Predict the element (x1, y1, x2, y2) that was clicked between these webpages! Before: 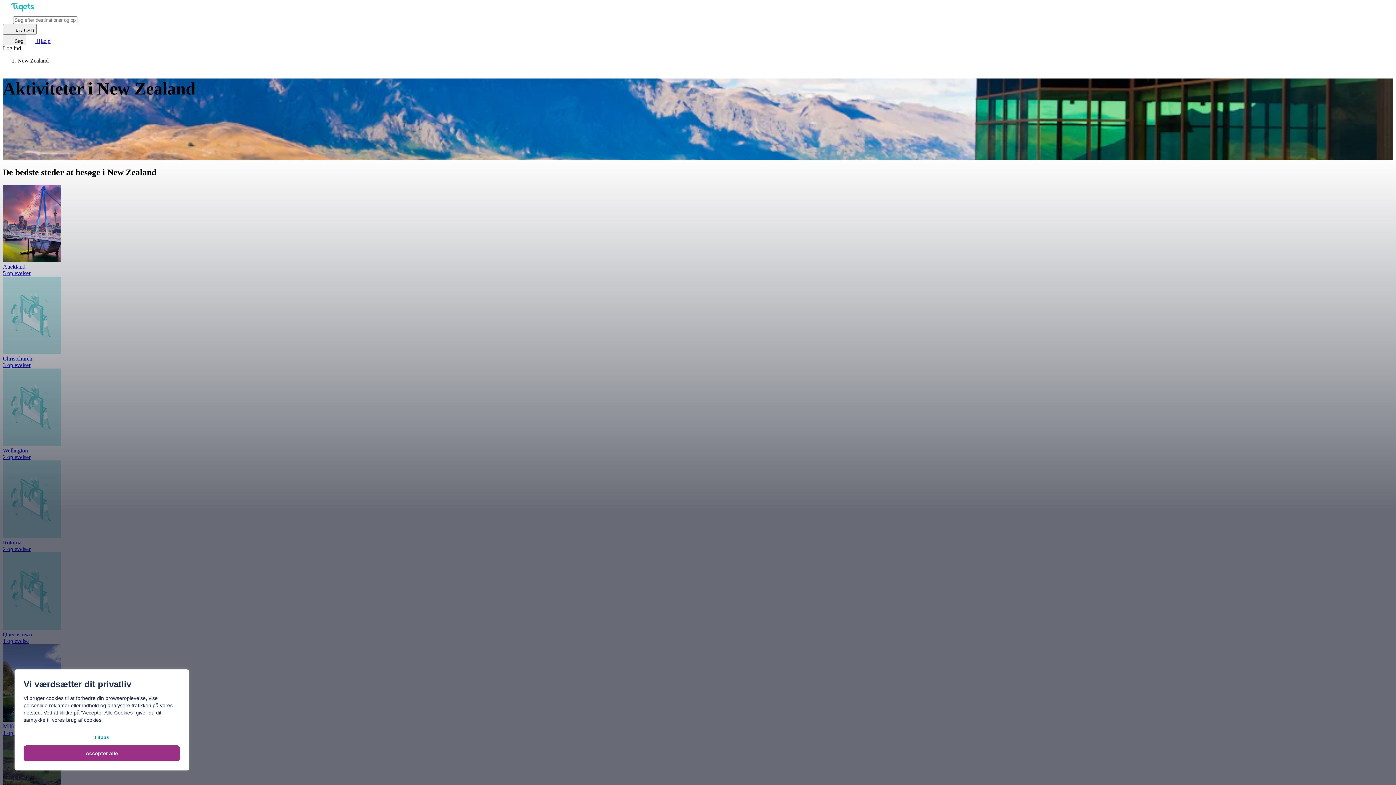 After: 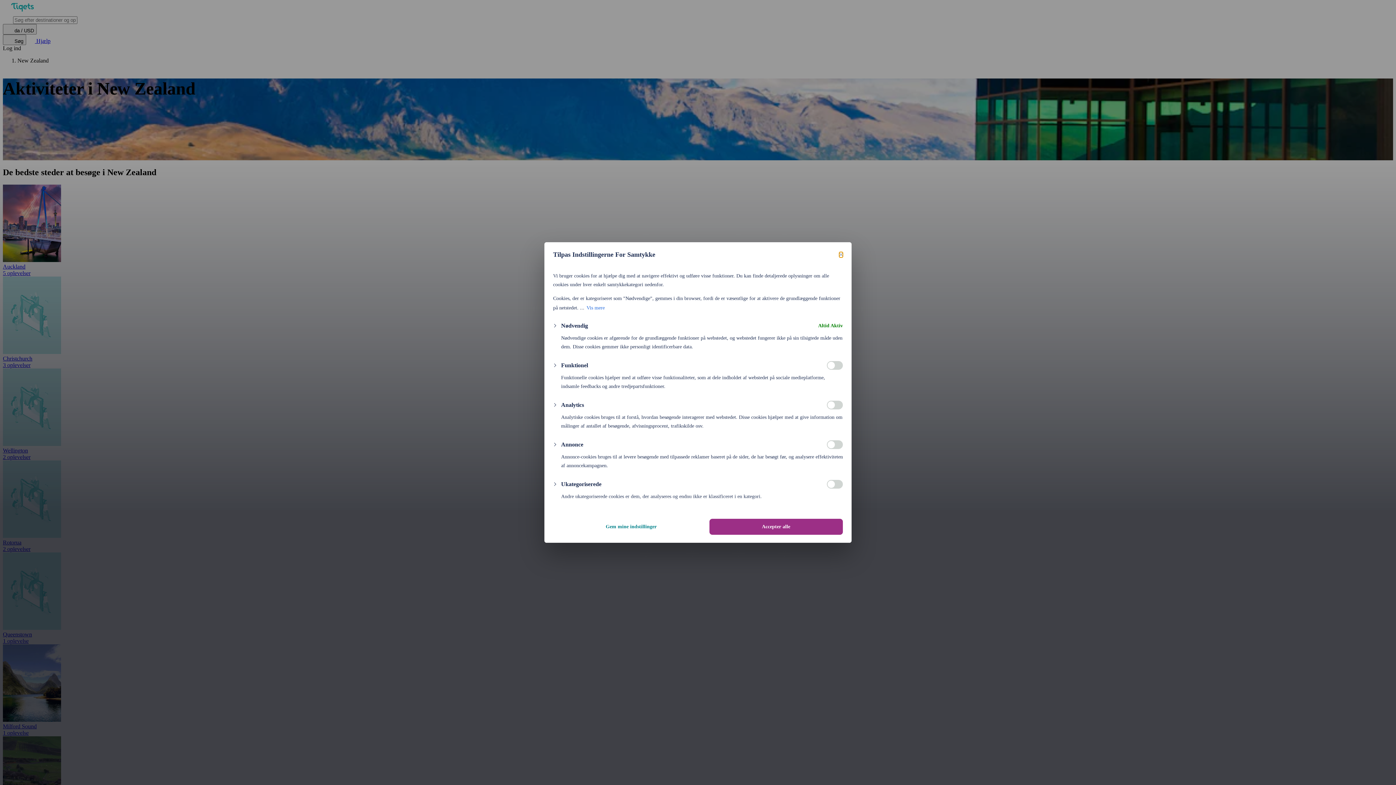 Action: bbox: (23, 729, 180, 745) label: Tilpas